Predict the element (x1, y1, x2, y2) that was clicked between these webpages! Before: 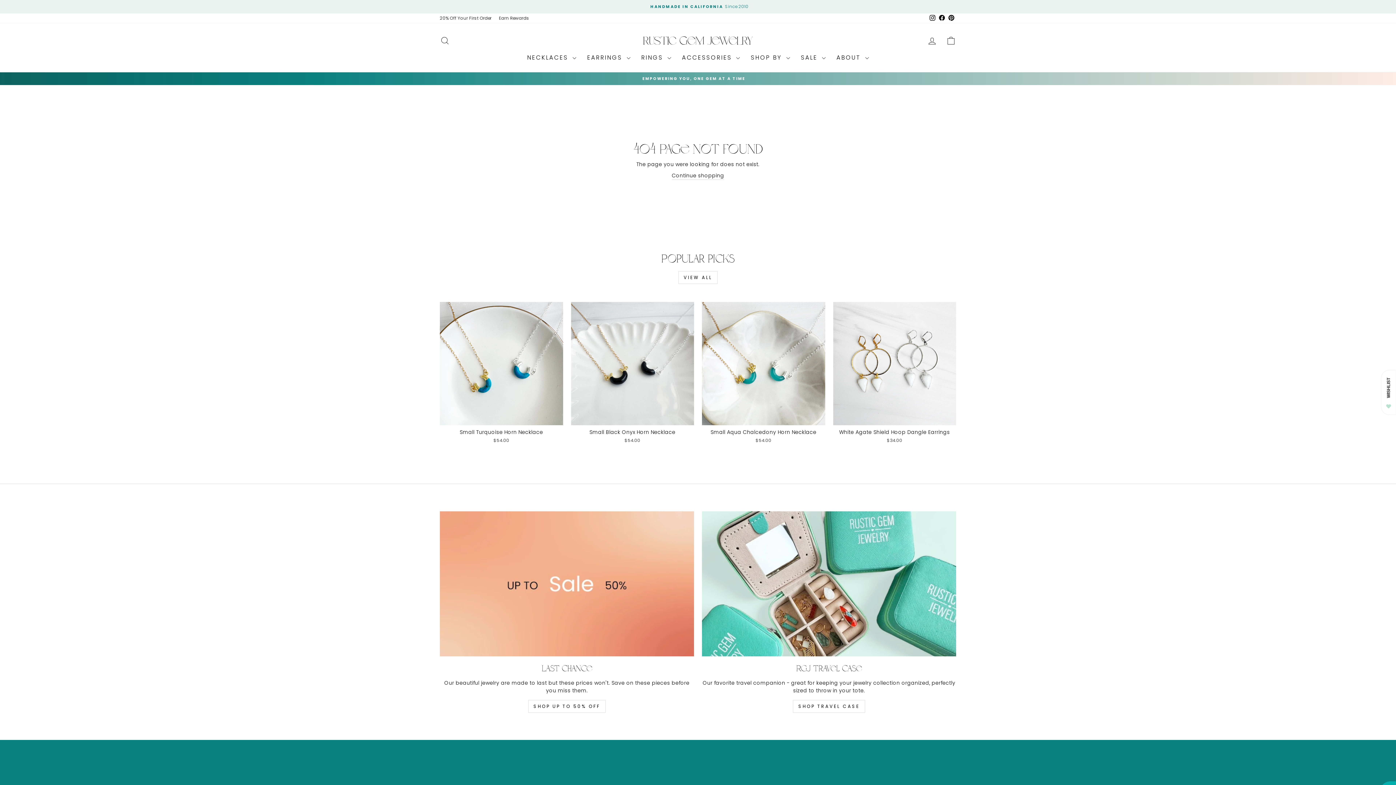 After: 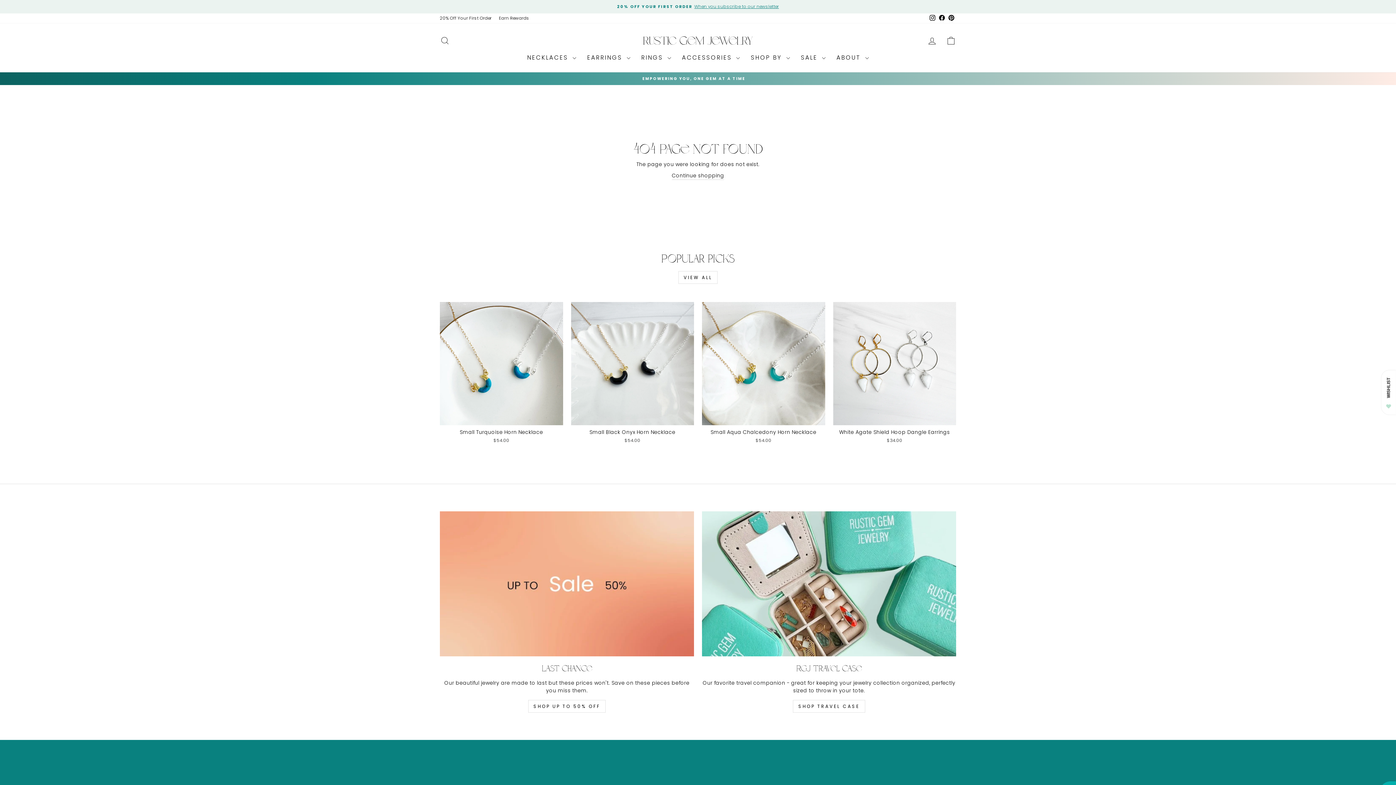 Action: bbox: (946, 13, 956, 23) label: Pinterest